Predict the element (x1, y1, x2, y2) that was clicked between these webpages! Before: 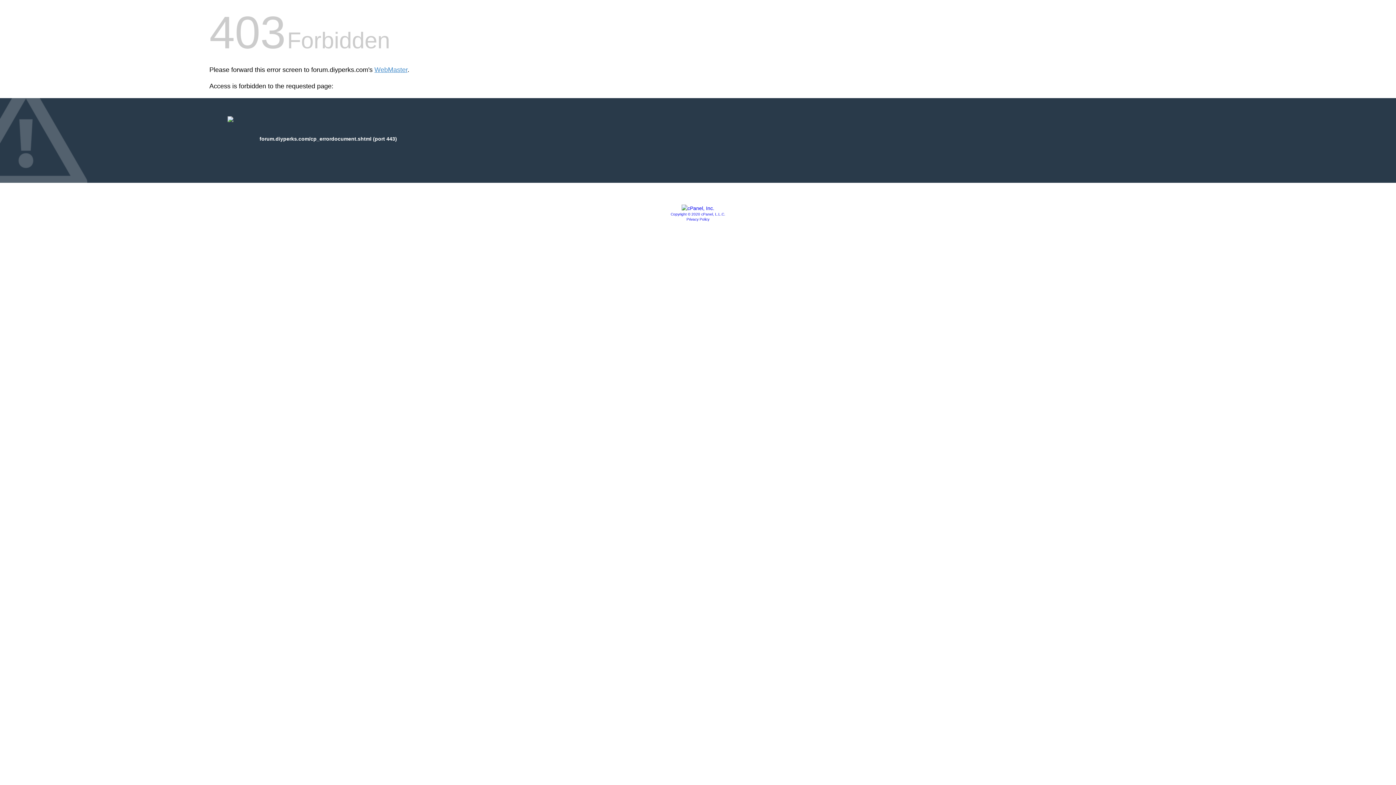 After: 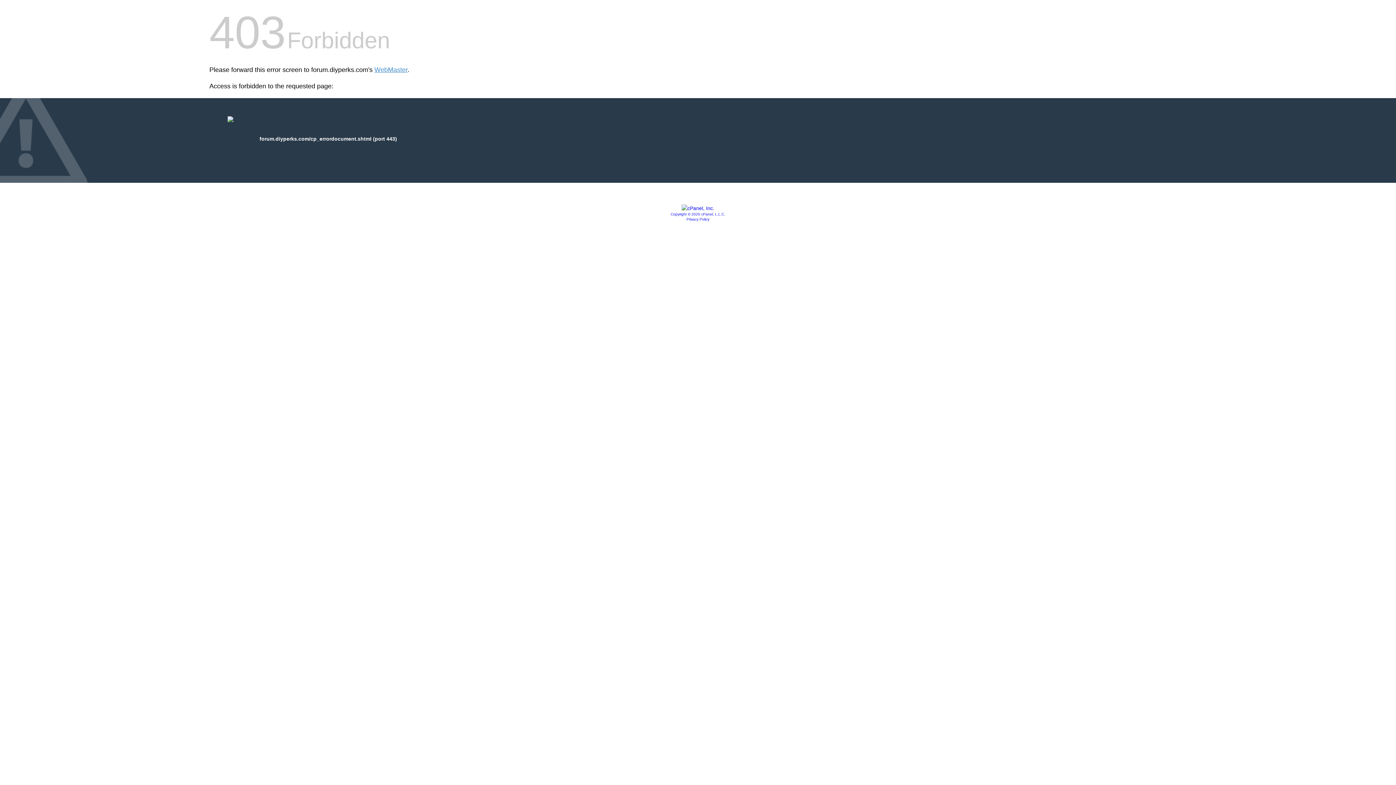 Action: label: Copyright © 2020 cPanel, L.L.C. bbox: (670, 212, 725, 216)